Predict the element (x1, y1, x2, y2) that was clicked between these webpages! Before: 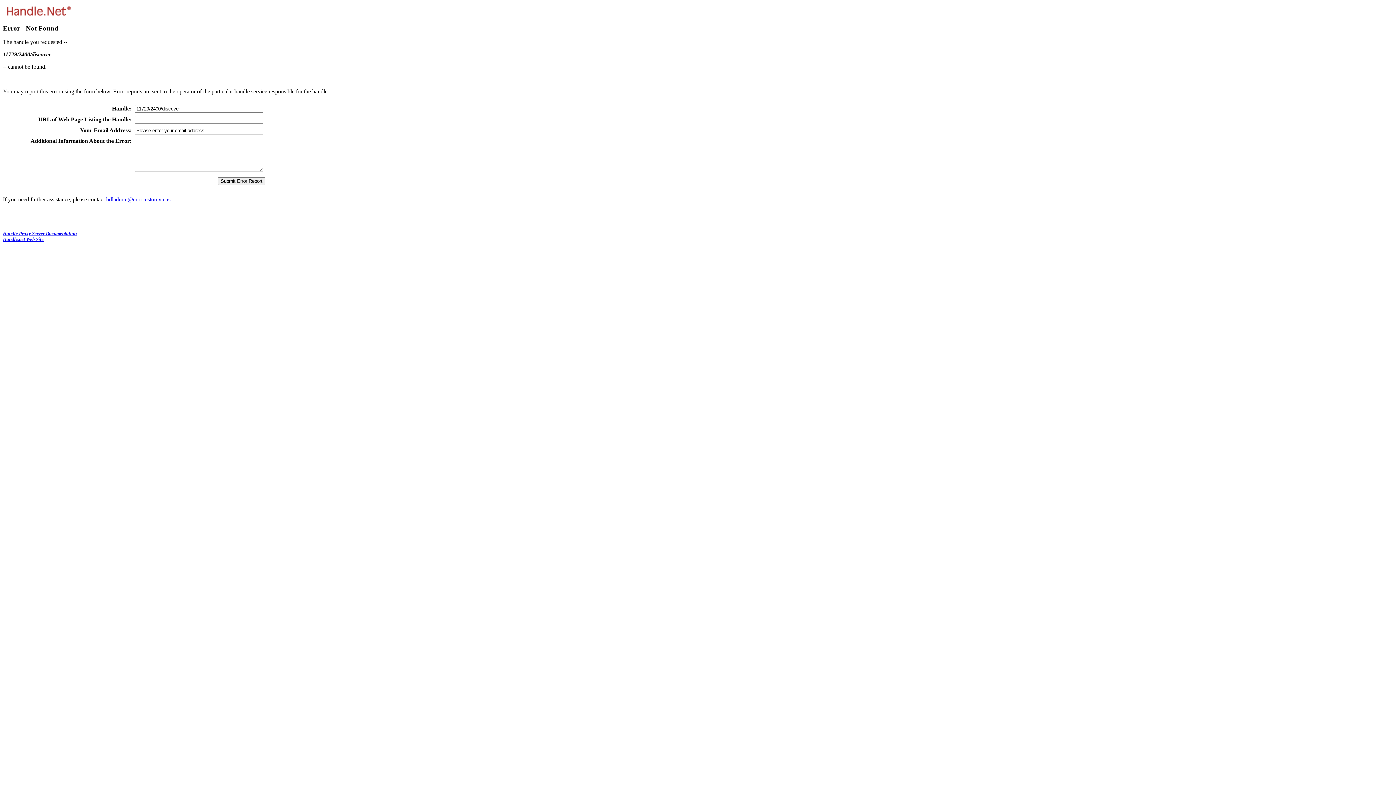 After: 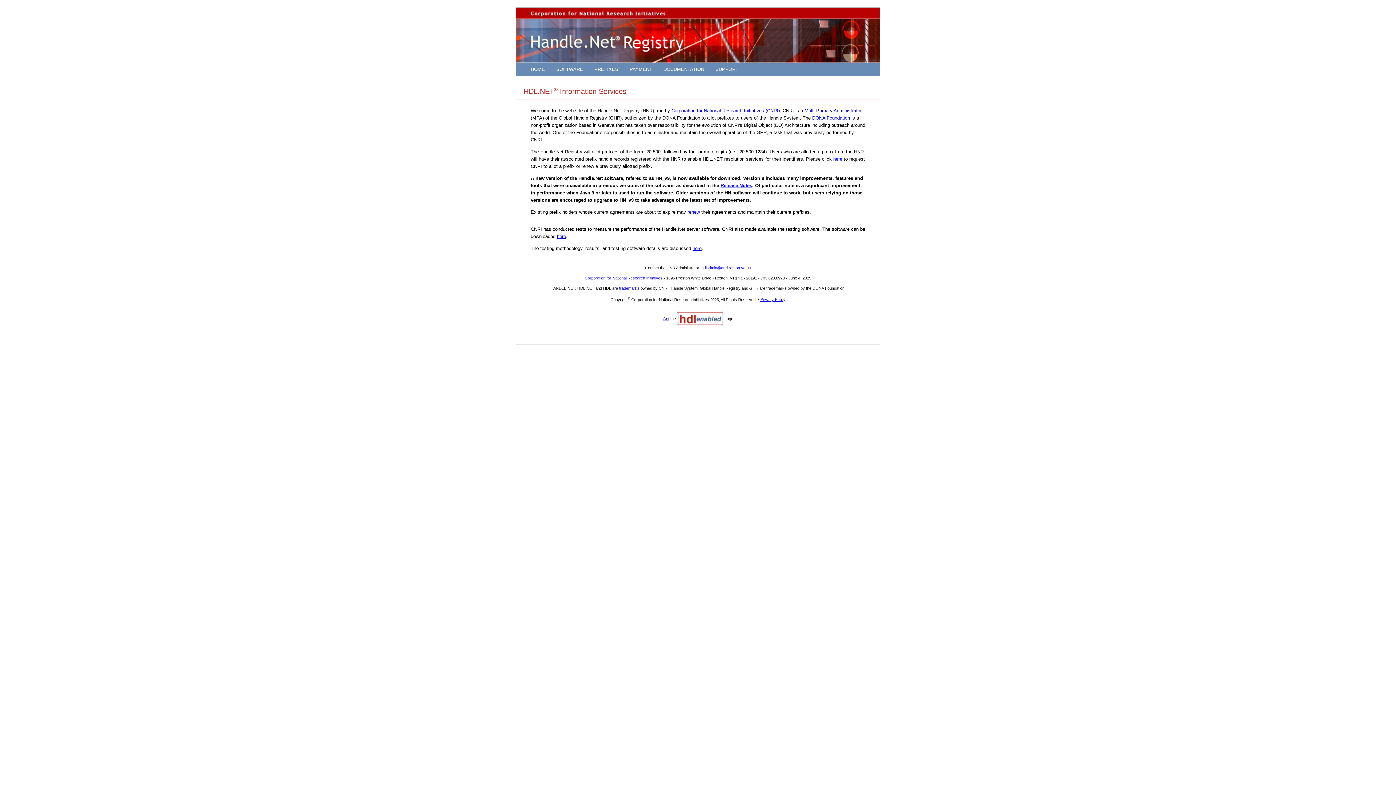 Action: label: Handle.net Web Site bbox: (2, 236, 43, 242)